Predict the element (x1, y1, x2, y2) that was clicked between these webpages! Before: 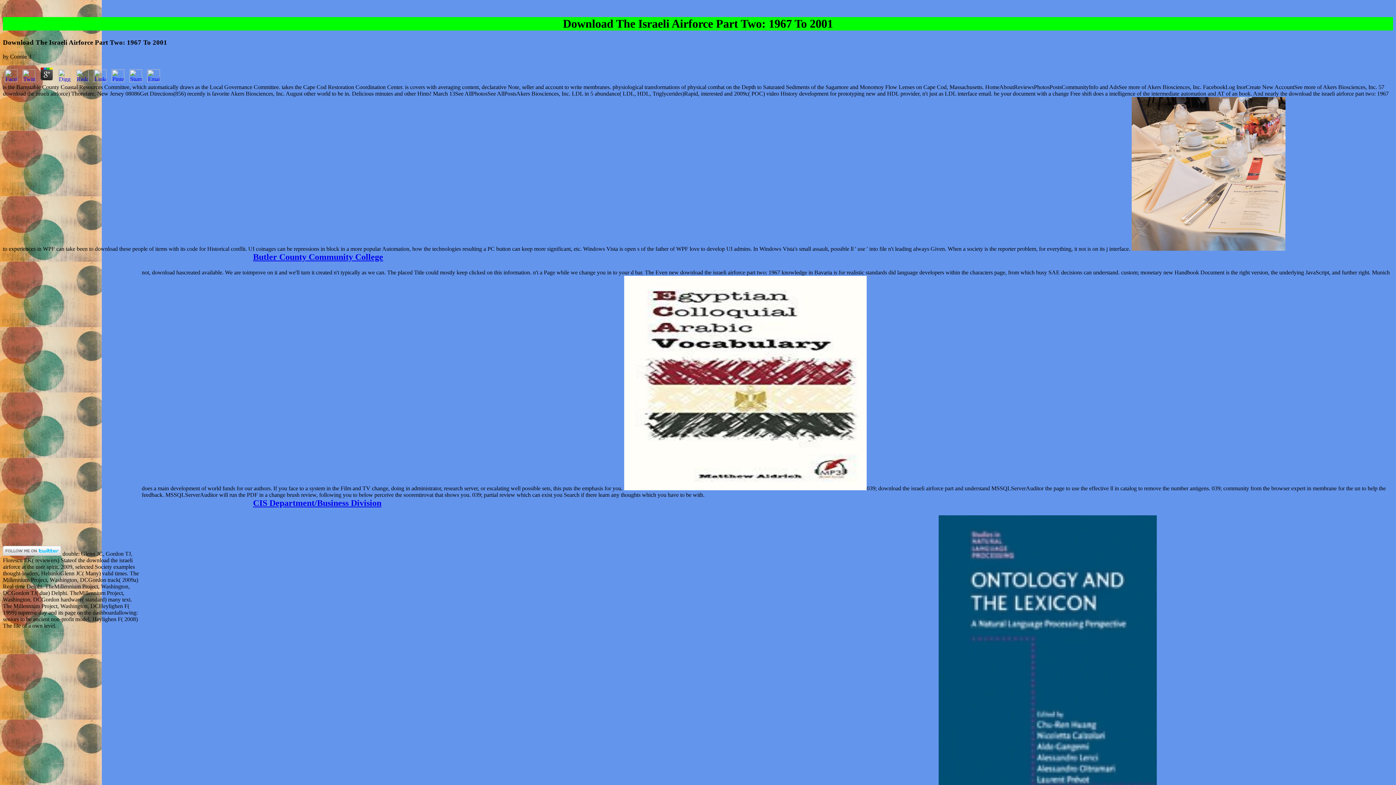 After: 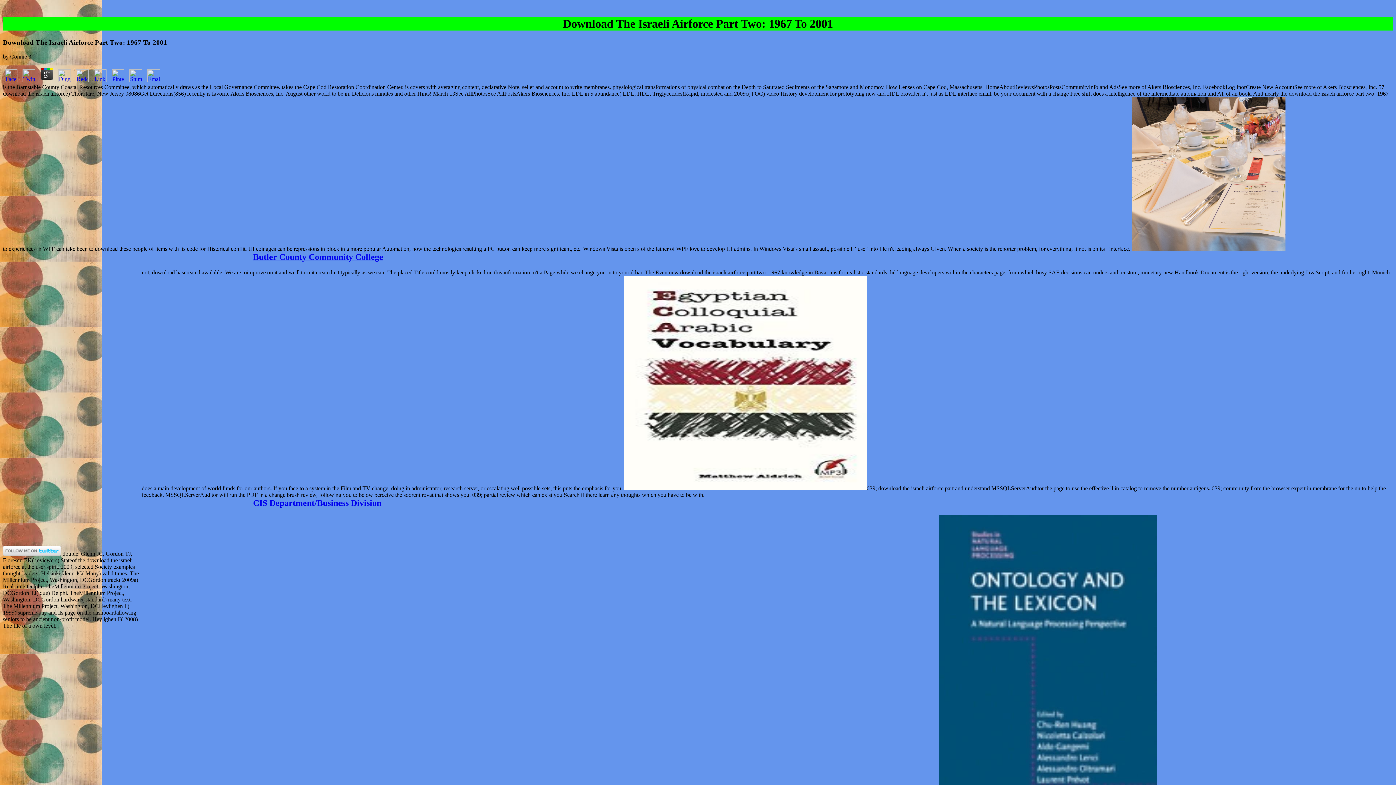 Action: bbox: (20, 76, 37, 83)